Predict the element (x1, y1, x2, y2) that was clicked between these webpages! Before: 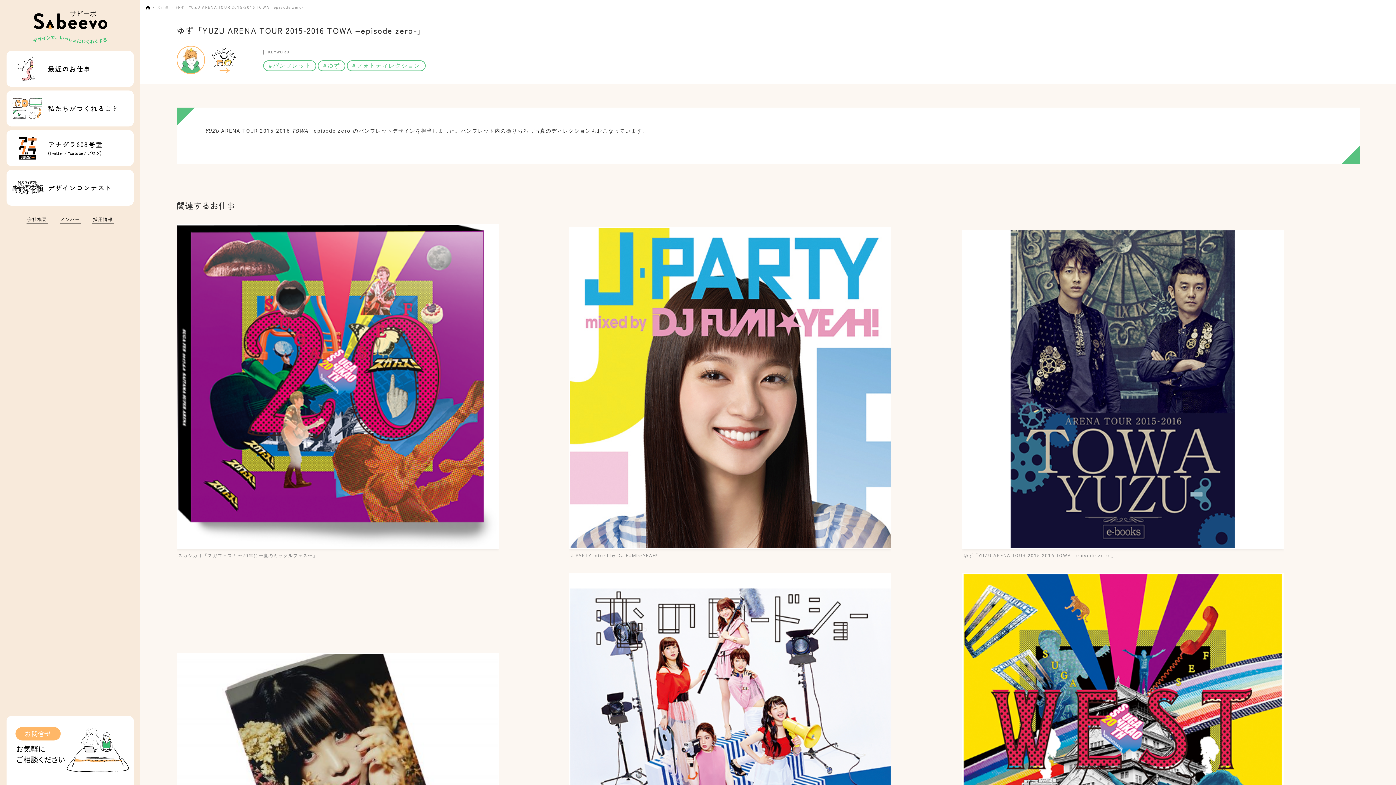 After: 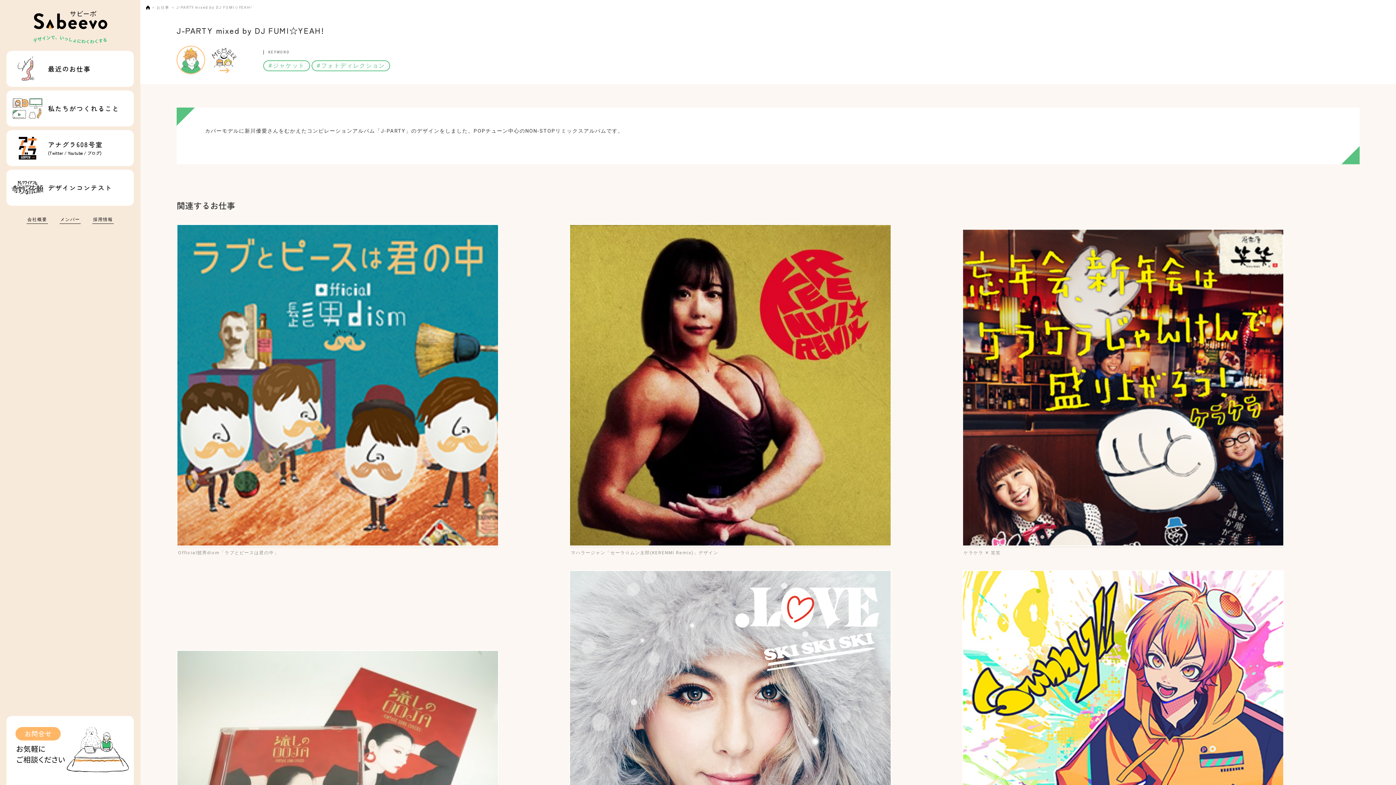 Action: bbox: (569, 227, 891, 559) label: J-PARTY mixed by DJ FUMI☆YEAH!